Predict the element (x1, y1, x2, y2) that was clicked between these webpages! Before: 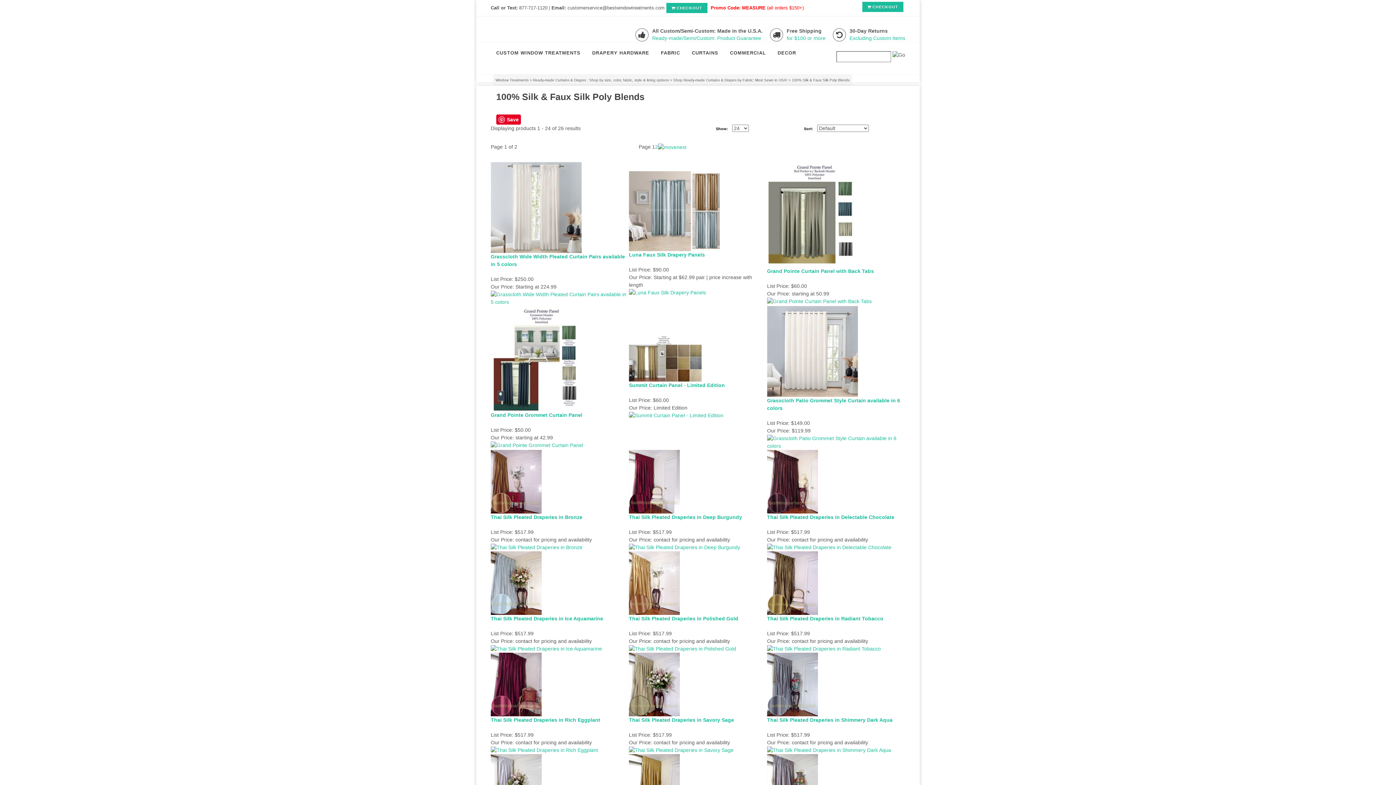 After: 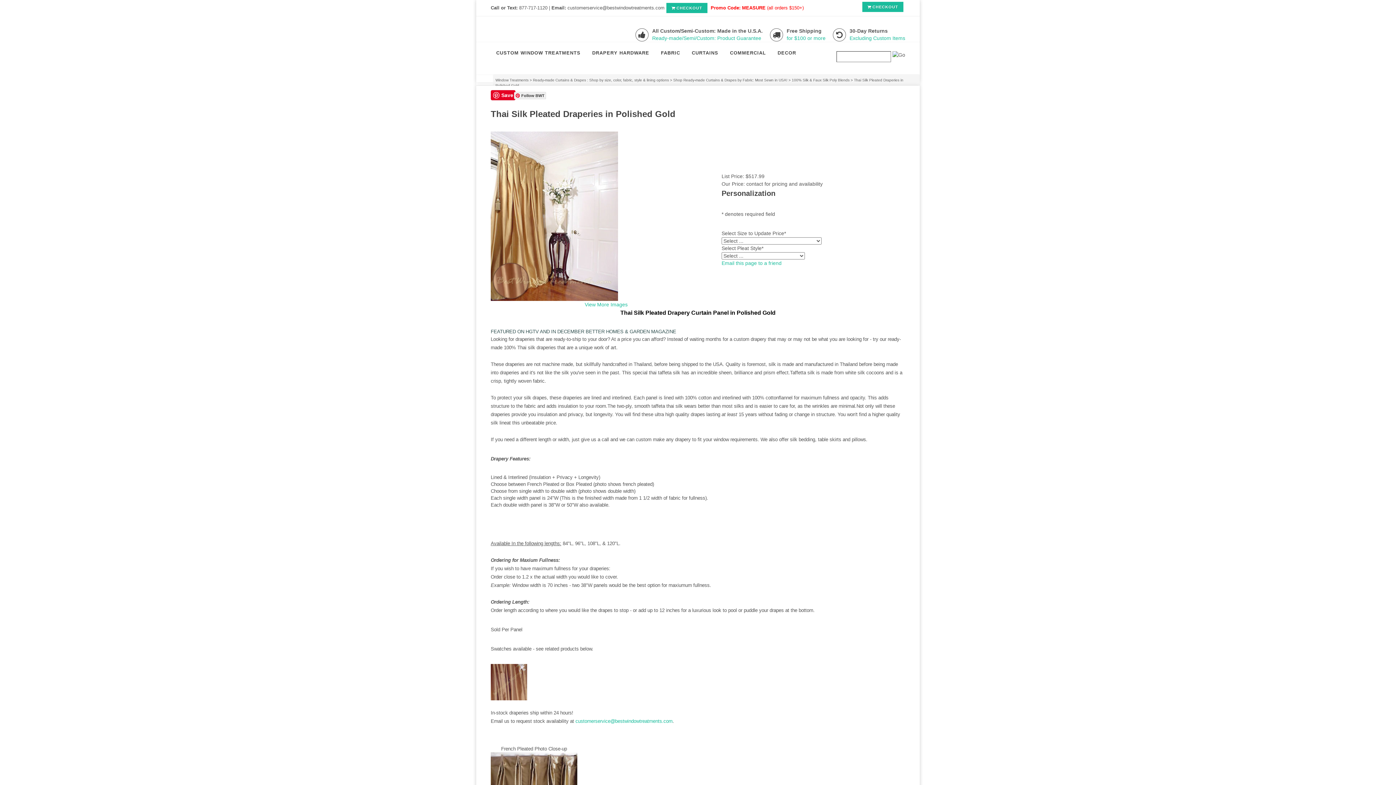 Action: bbox: (629, 616, 738, 621) label: Thai Silk Pleated Draperies in Polished Gold